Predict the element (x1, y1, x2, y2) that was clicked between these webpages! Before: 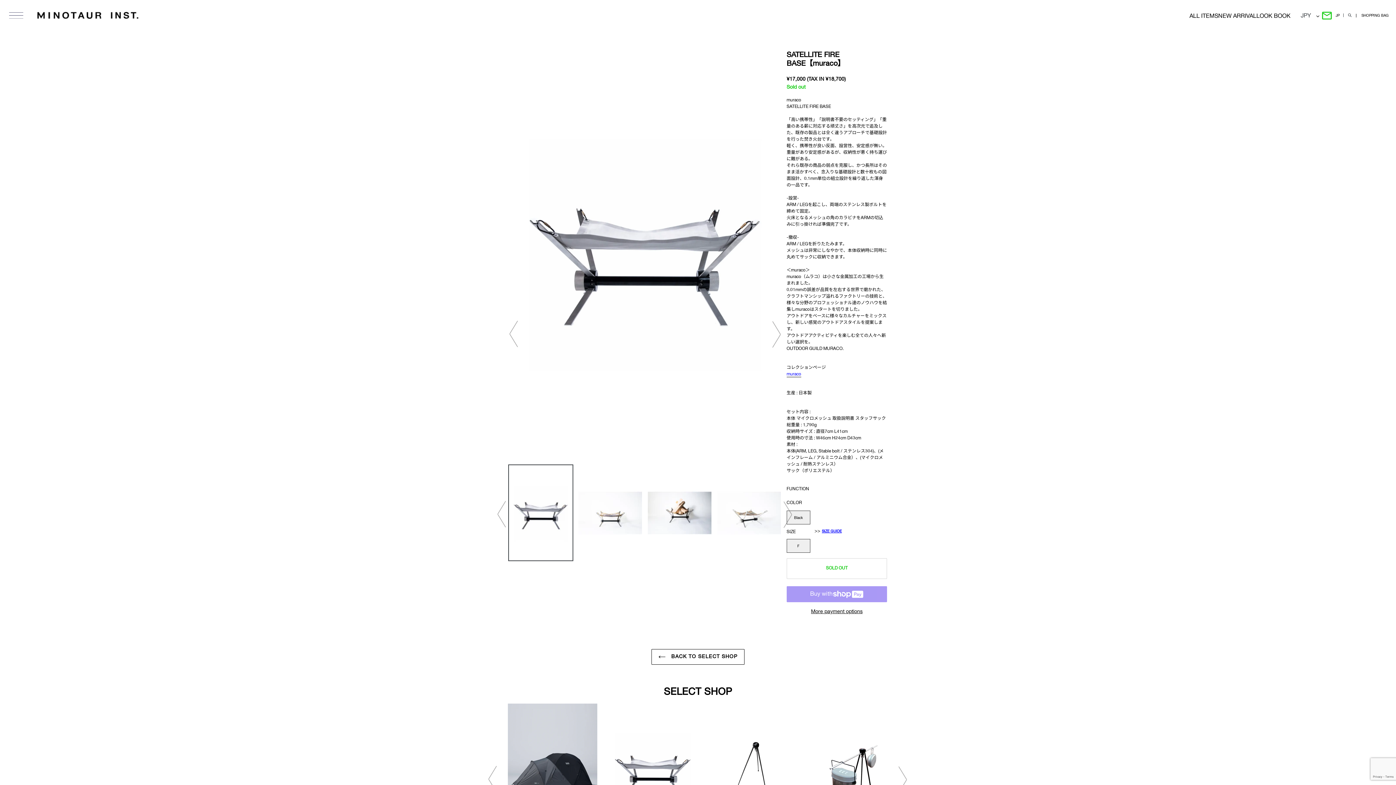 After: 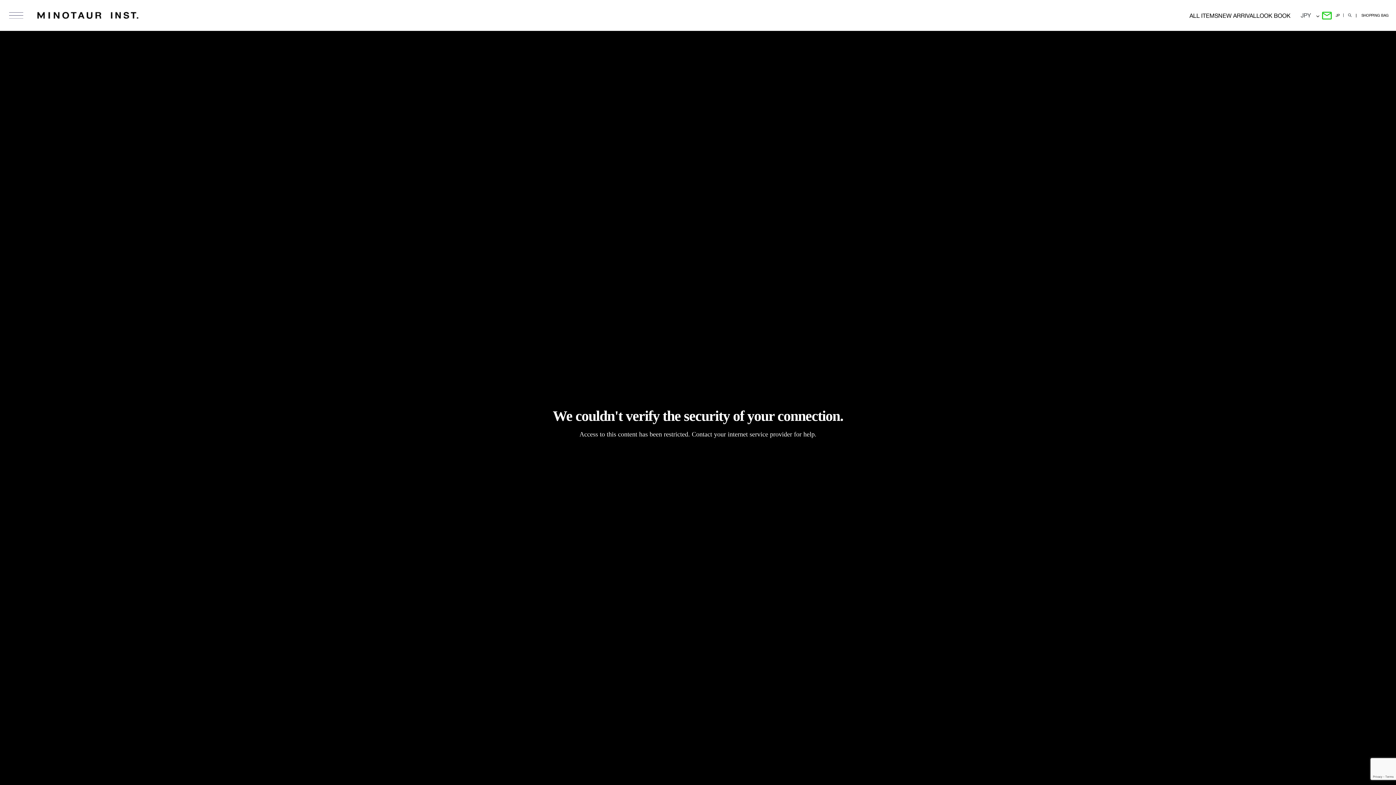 Action: bbox: (37, 11, 138, 19)